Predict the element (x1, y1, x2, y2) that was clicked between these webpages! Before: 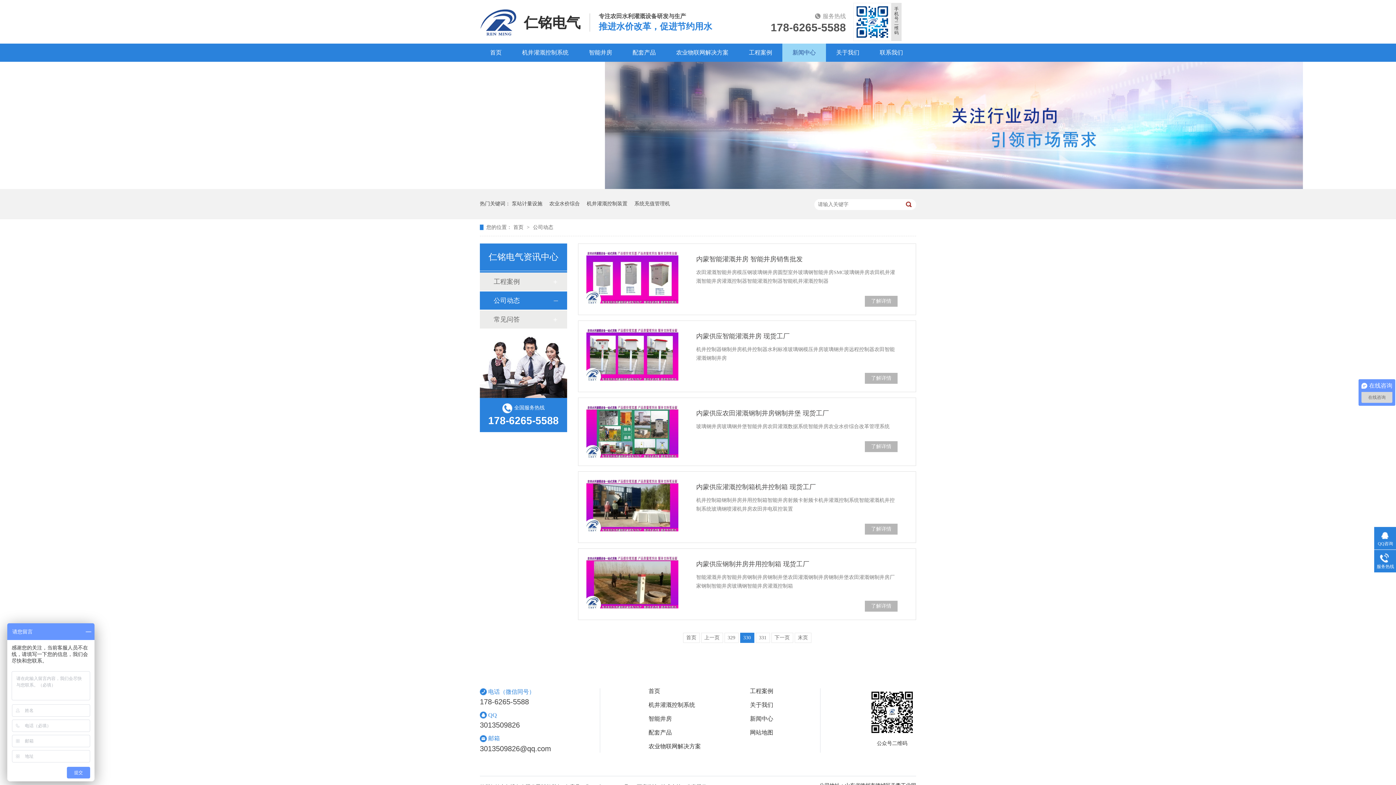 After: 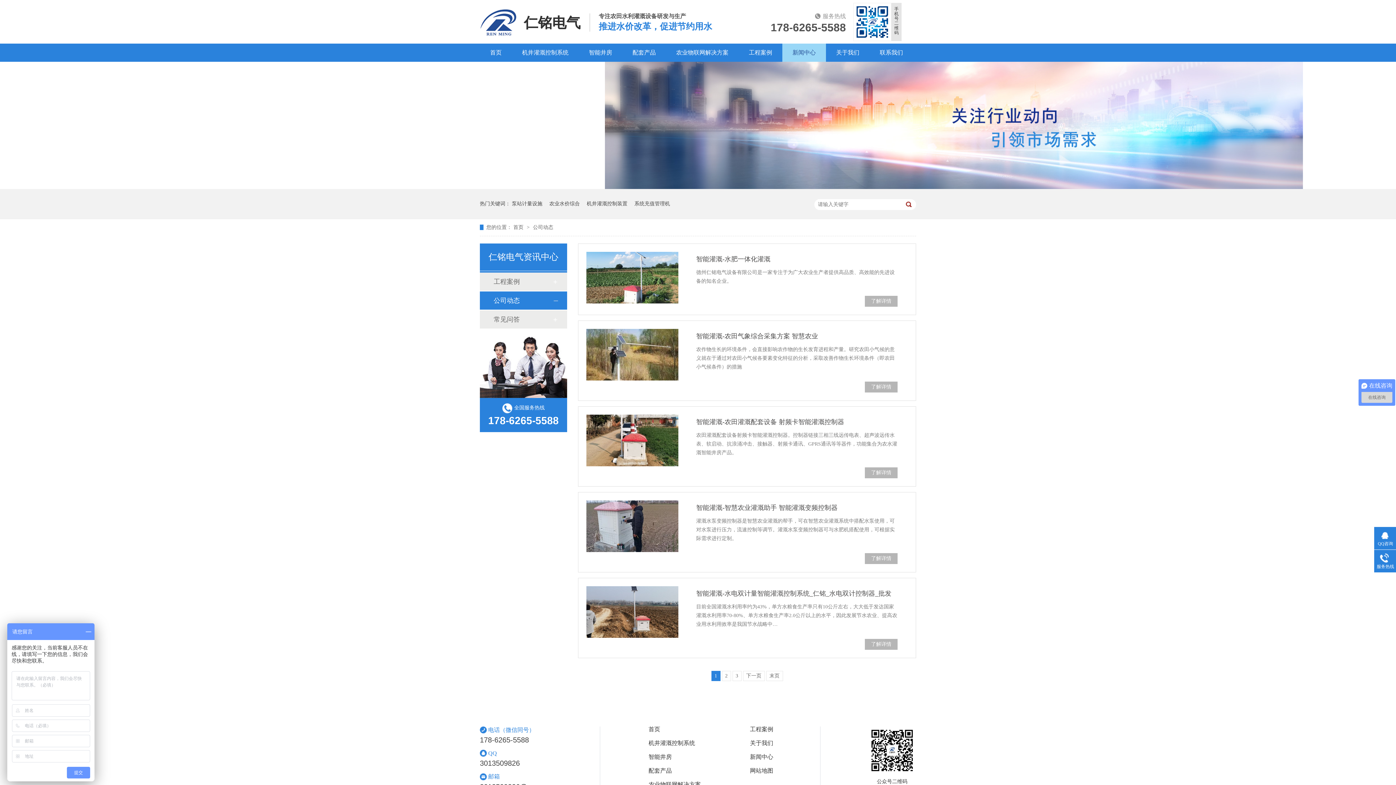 Action: label: 公司动态 bbox: (533, 224, 553, 230)